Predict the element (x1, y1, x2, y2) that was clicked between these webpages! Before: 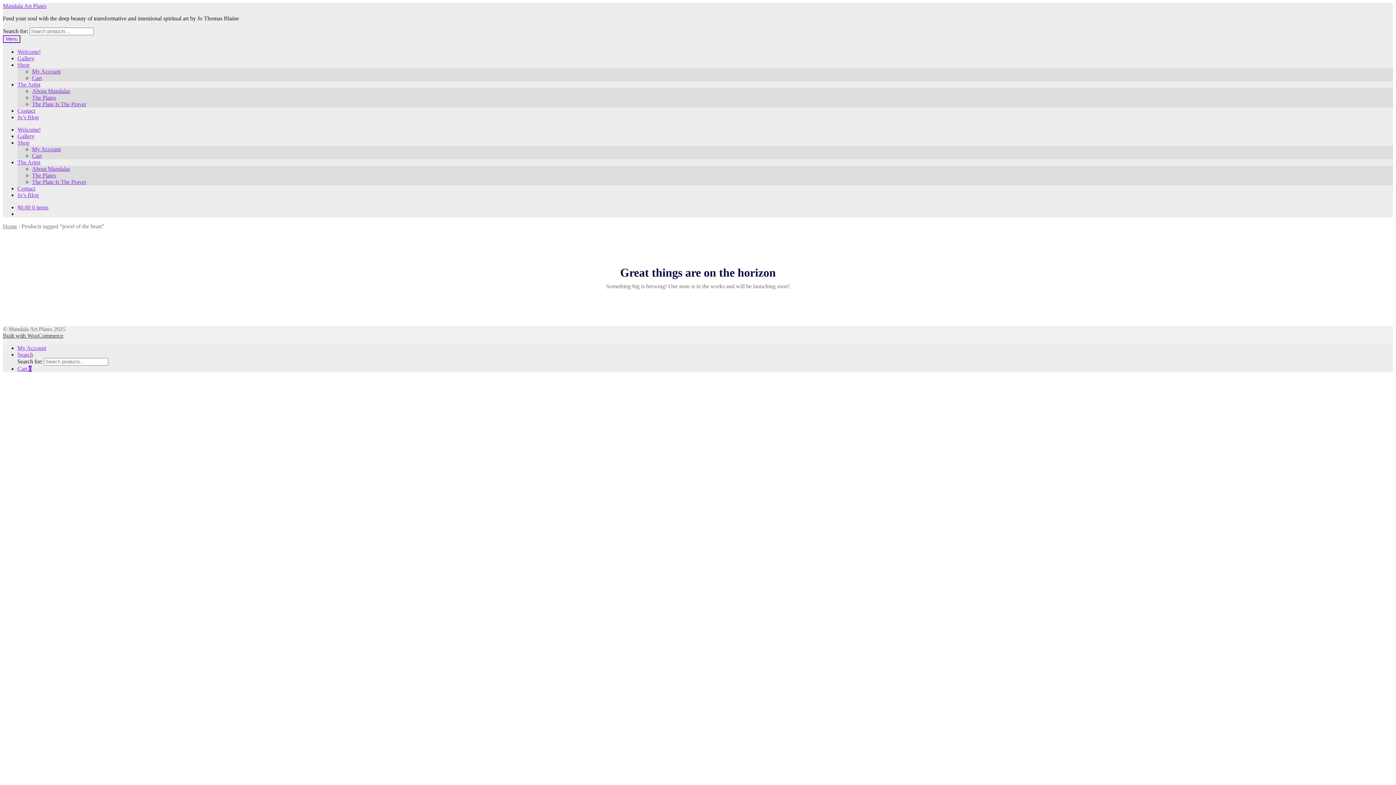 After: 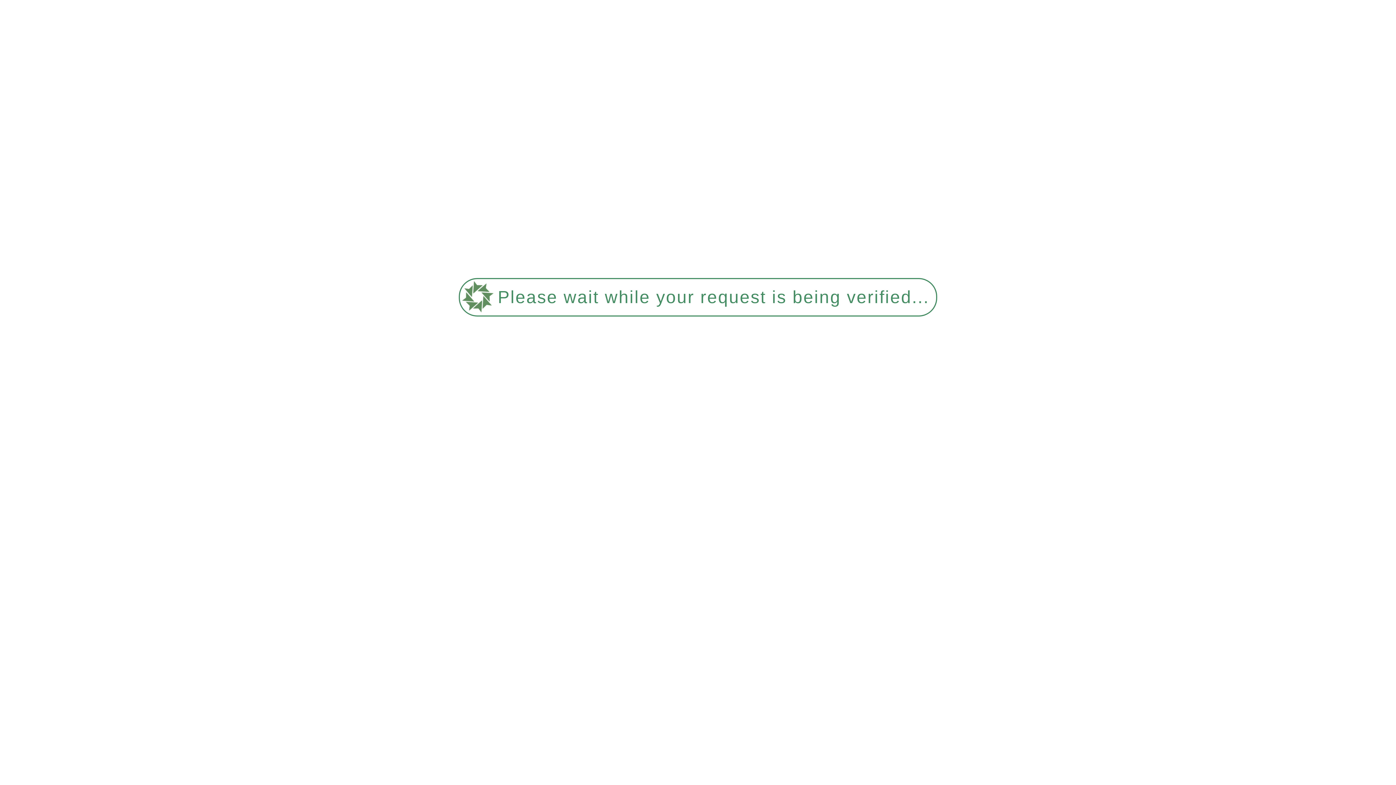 Action: bbox: (17, 48, 40, 54) label: Welcome!